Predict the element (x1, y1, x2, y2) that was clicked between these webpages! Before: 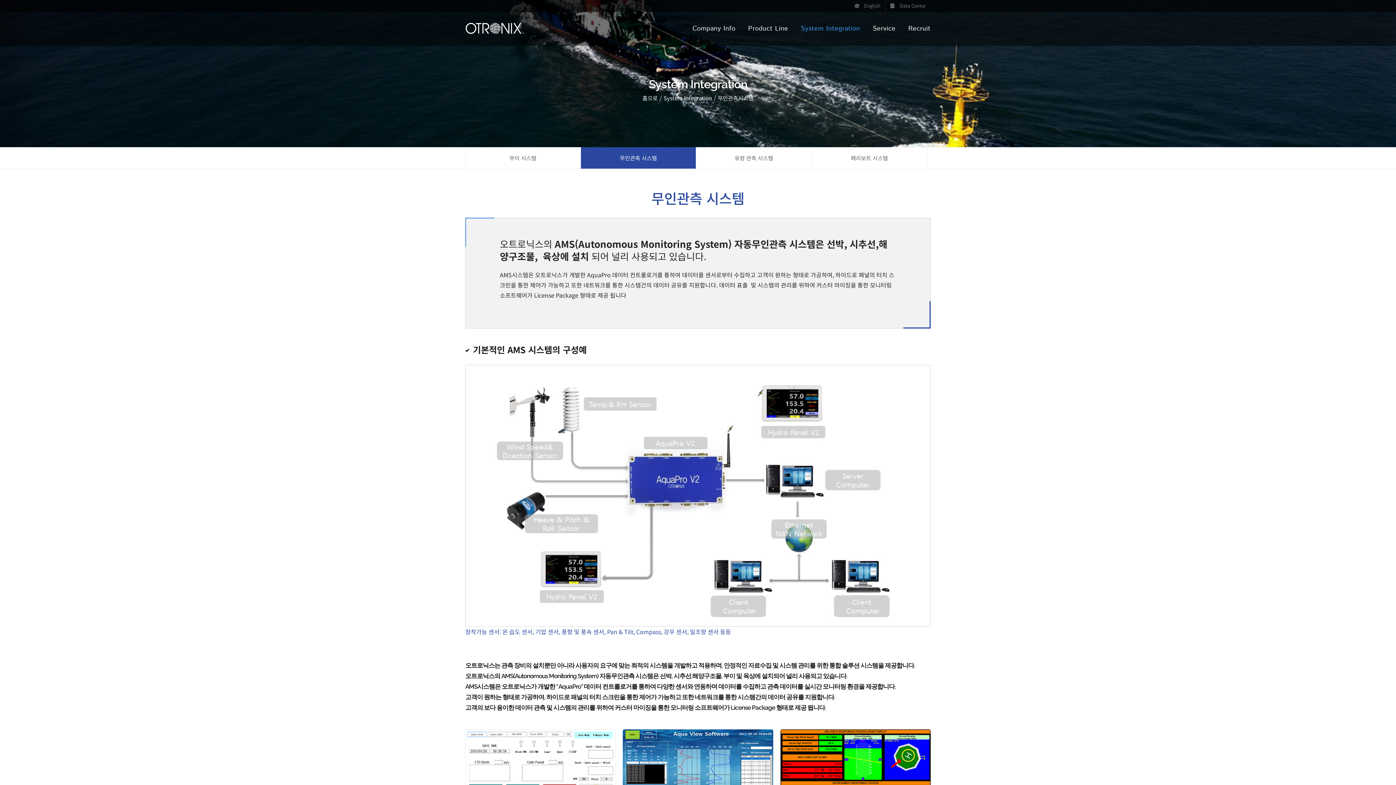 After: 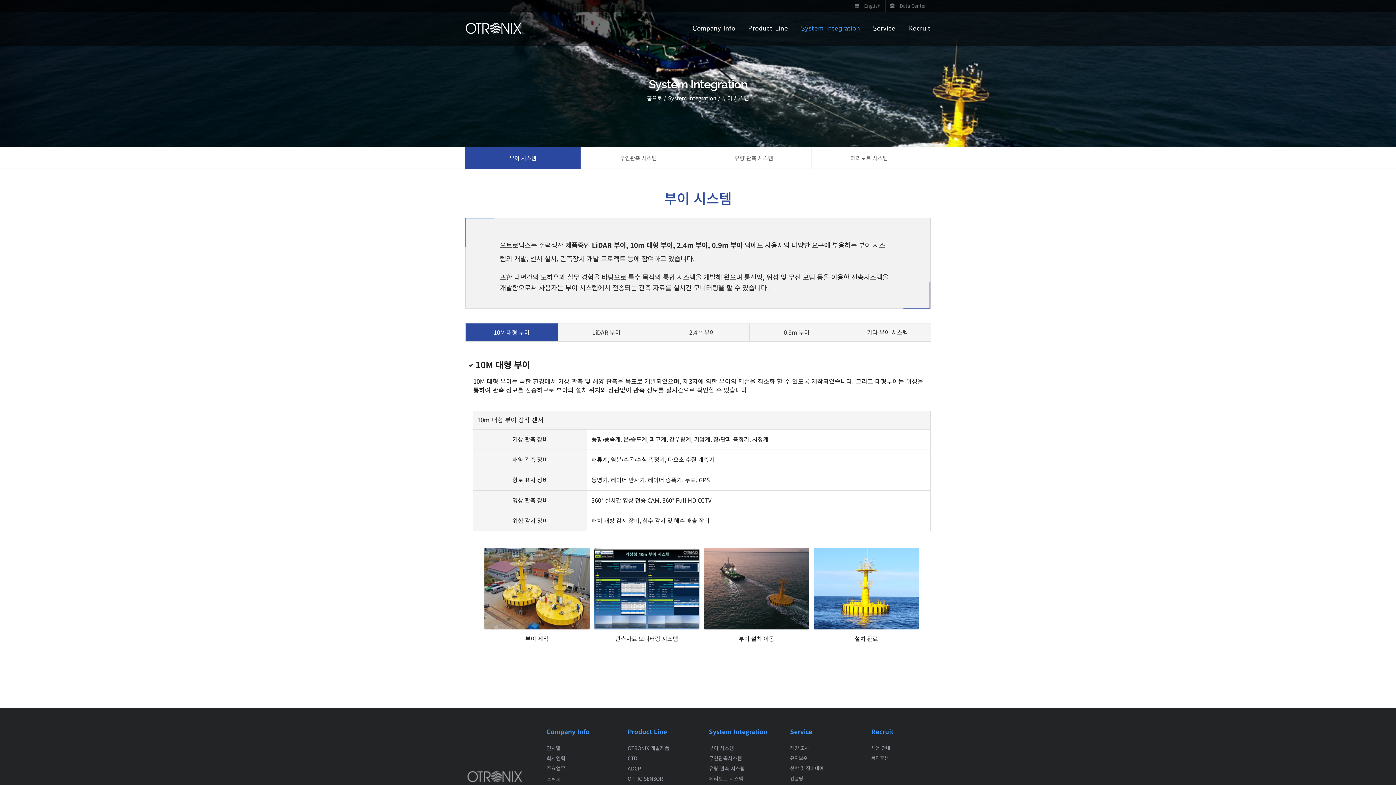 Action: label: 부이 시스템 bbox: (509, 154, 536, 161)